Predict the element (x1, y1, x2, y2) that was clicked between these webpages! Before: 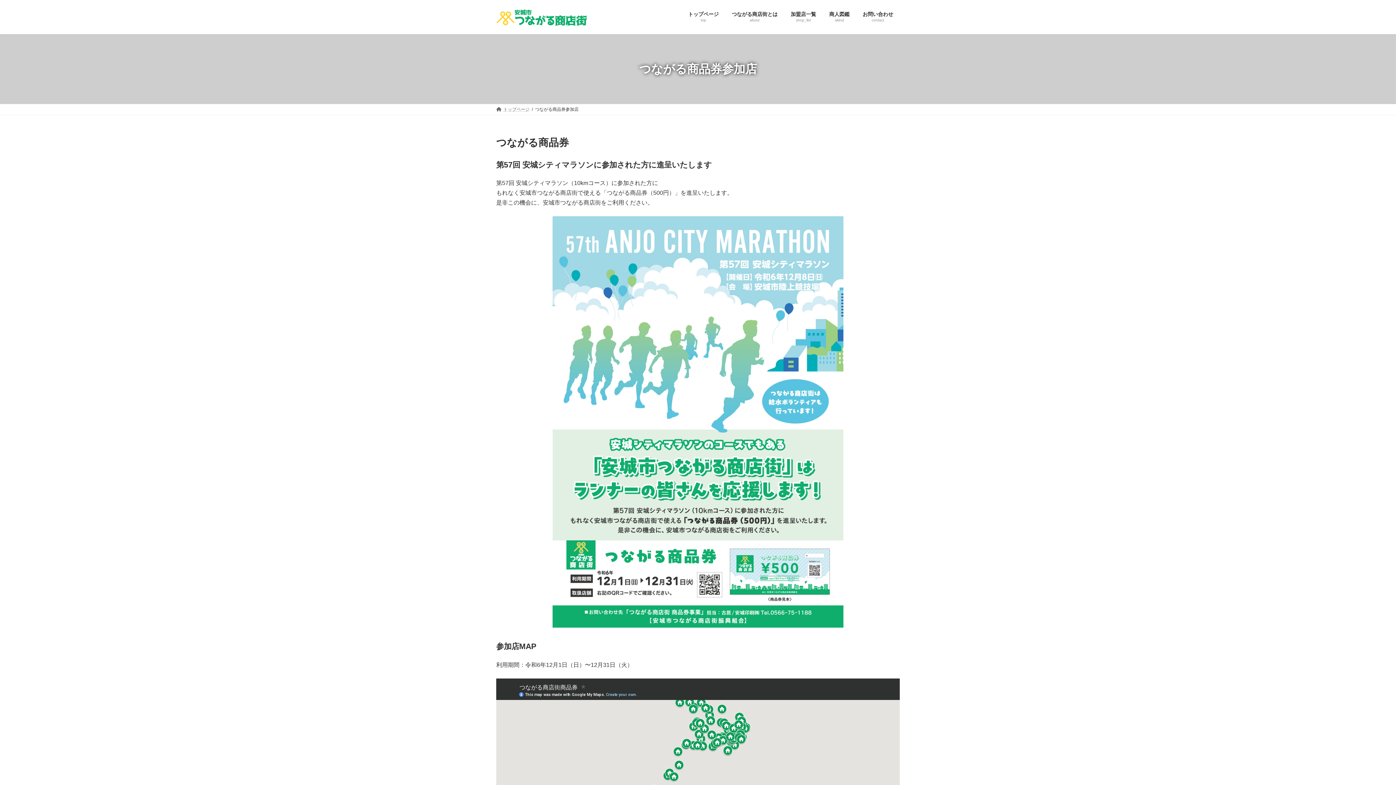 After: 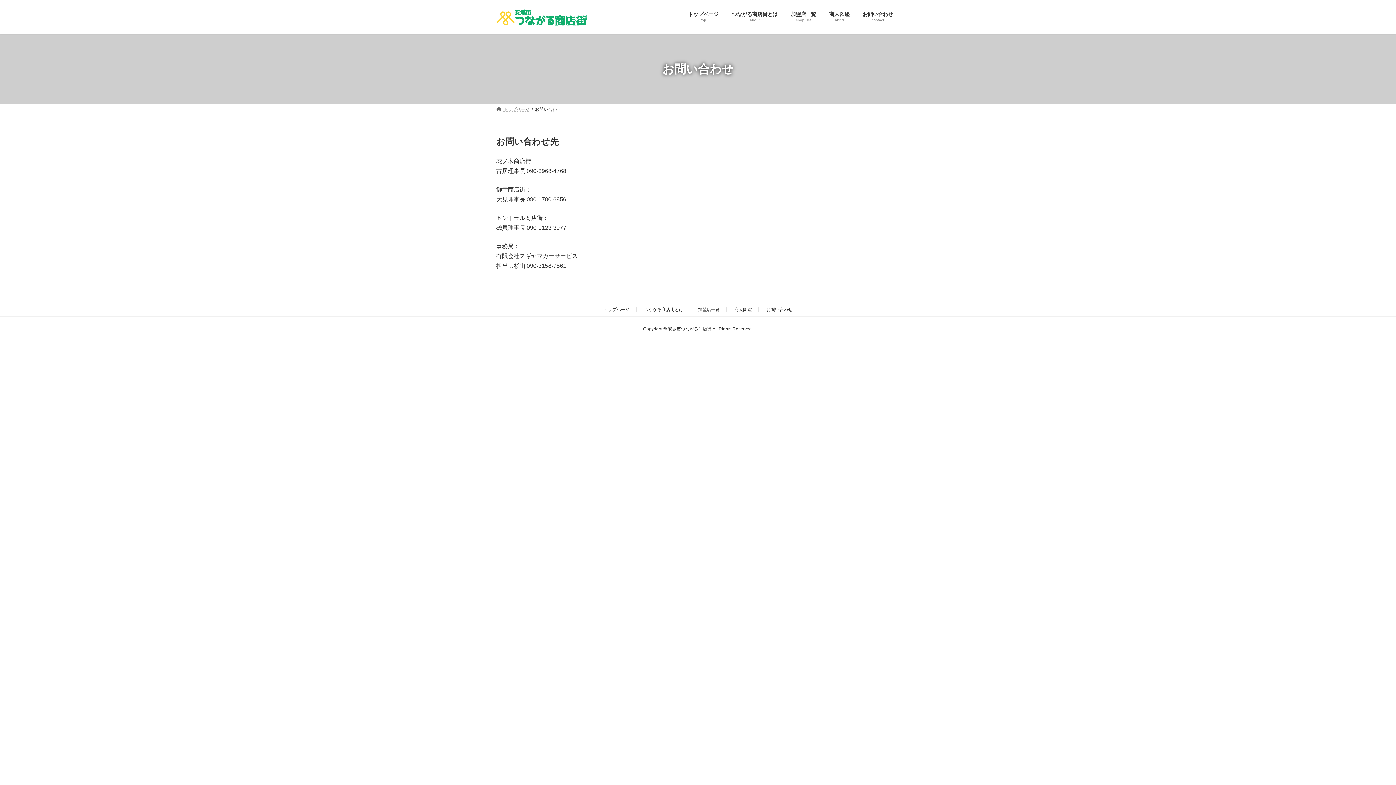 Action: bbox: (856, 5, 900, 28) label: お問い合わせ
contact